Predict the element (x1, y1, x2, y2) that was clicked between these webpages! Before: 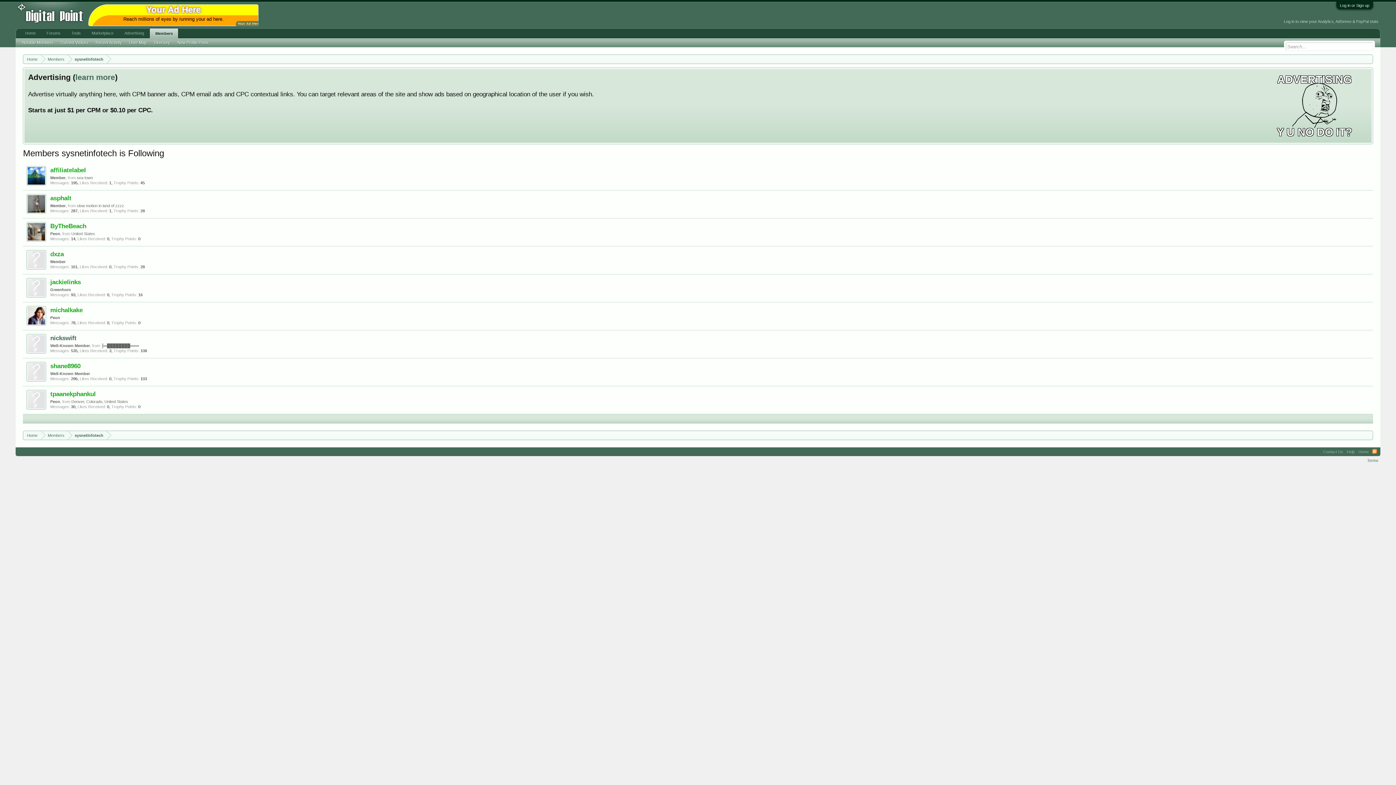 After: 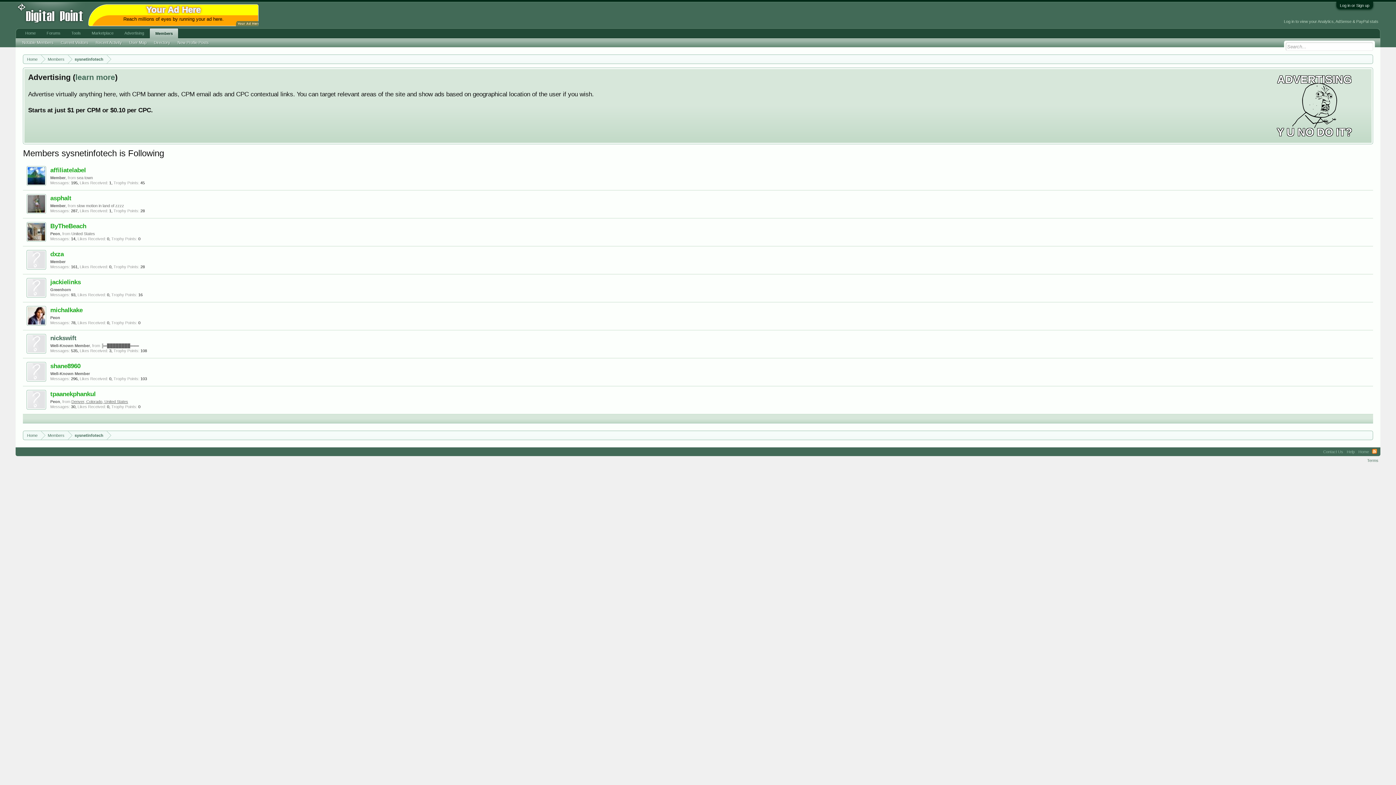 Action: label: Denver, Colorado, United States bbox: (71, 399, 128, 404)